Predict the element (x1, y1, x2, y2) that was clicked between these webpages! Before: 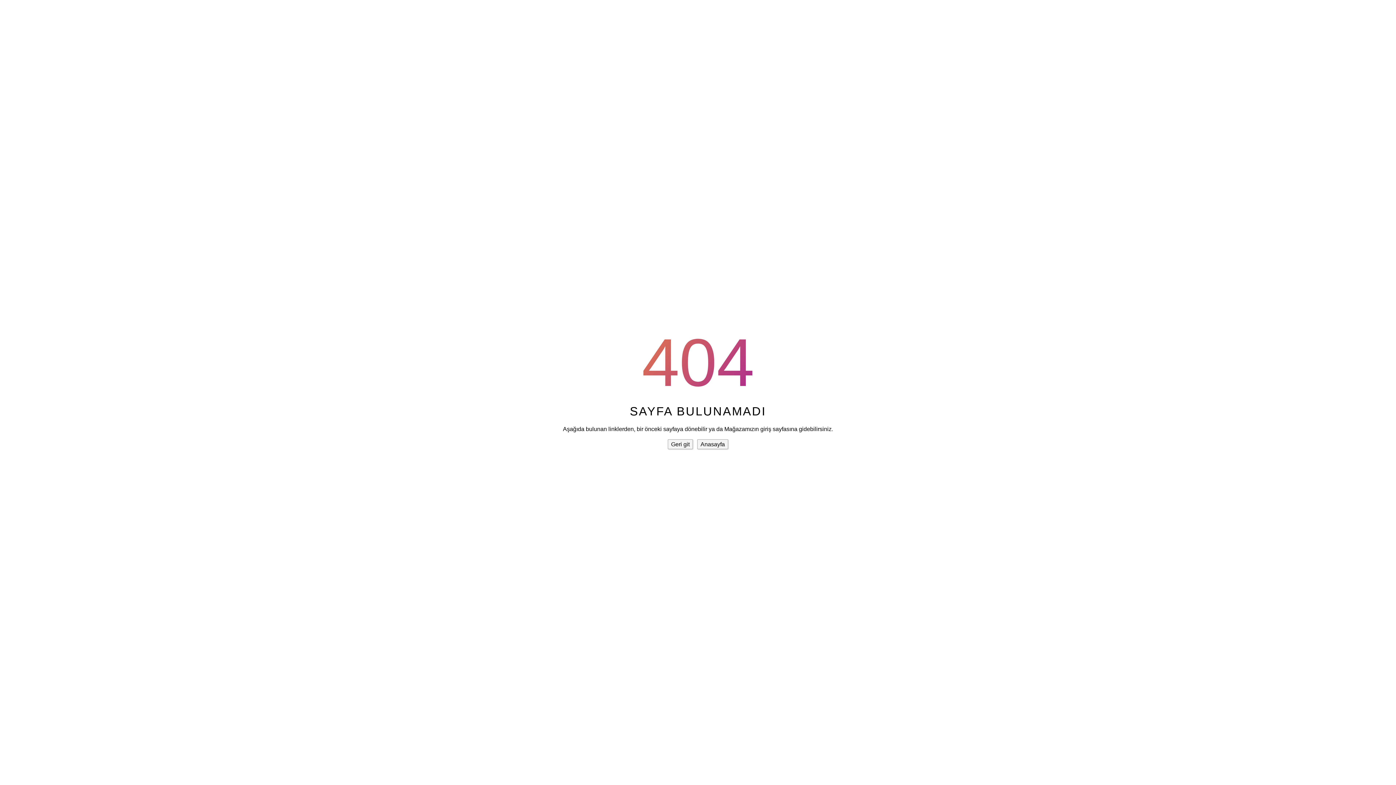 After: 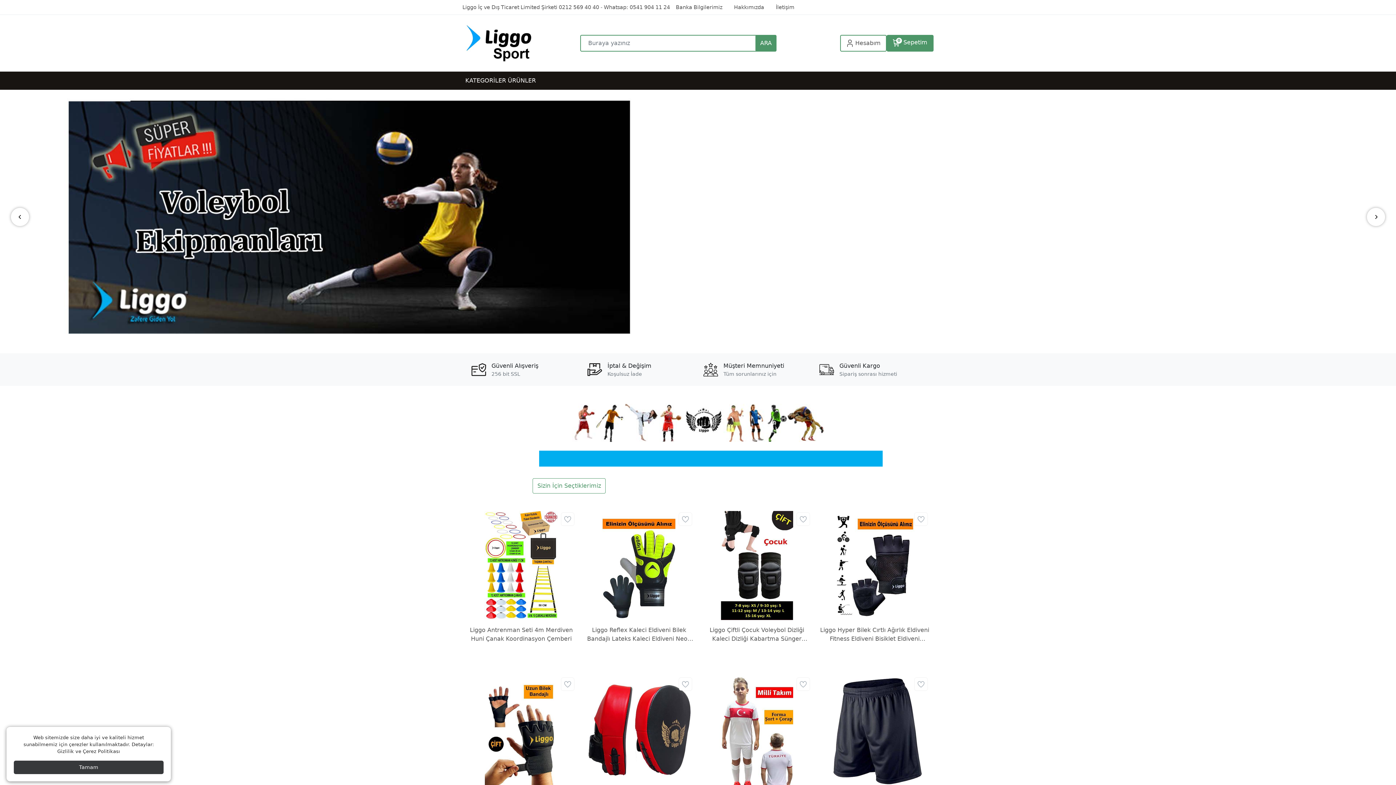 Action: bbox: (697, 439, 728, 449) label: Anasayfa